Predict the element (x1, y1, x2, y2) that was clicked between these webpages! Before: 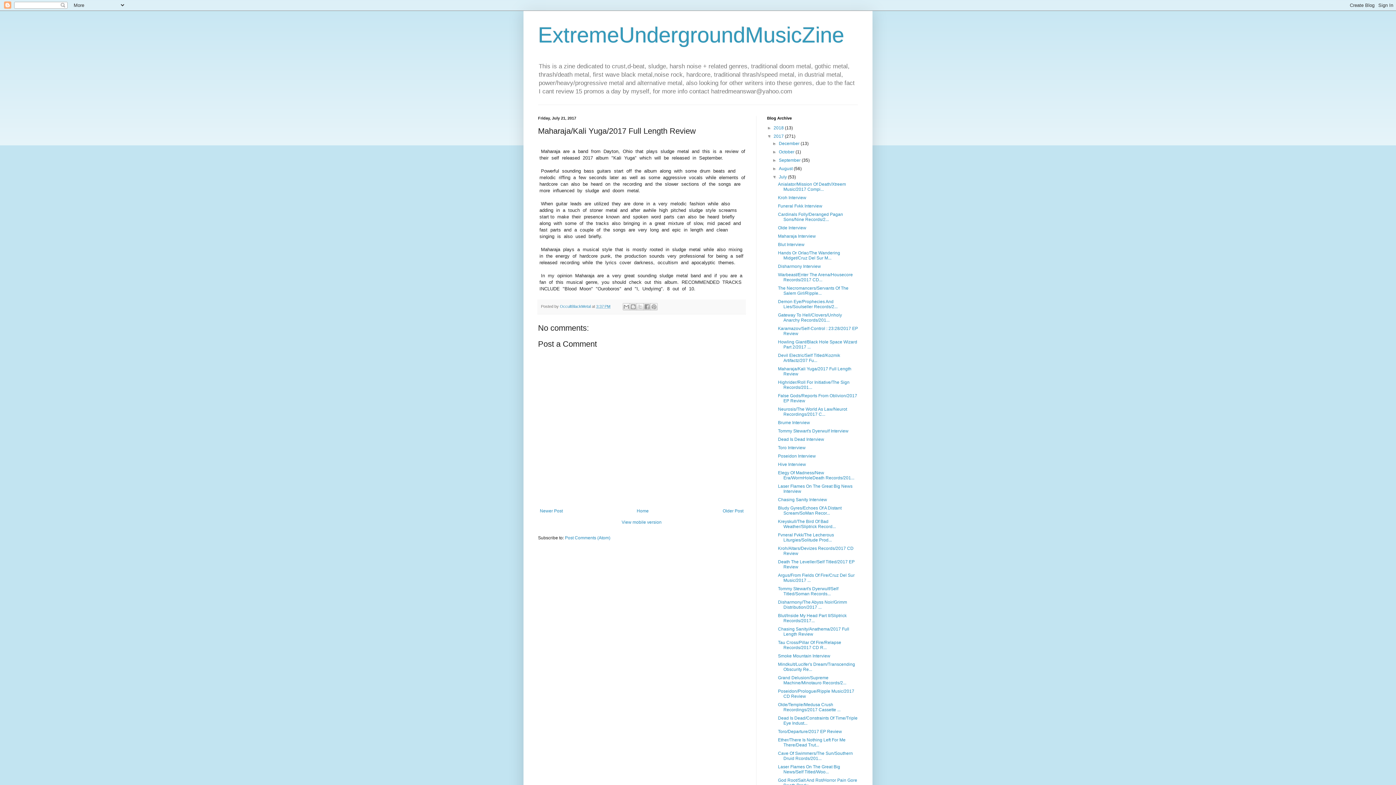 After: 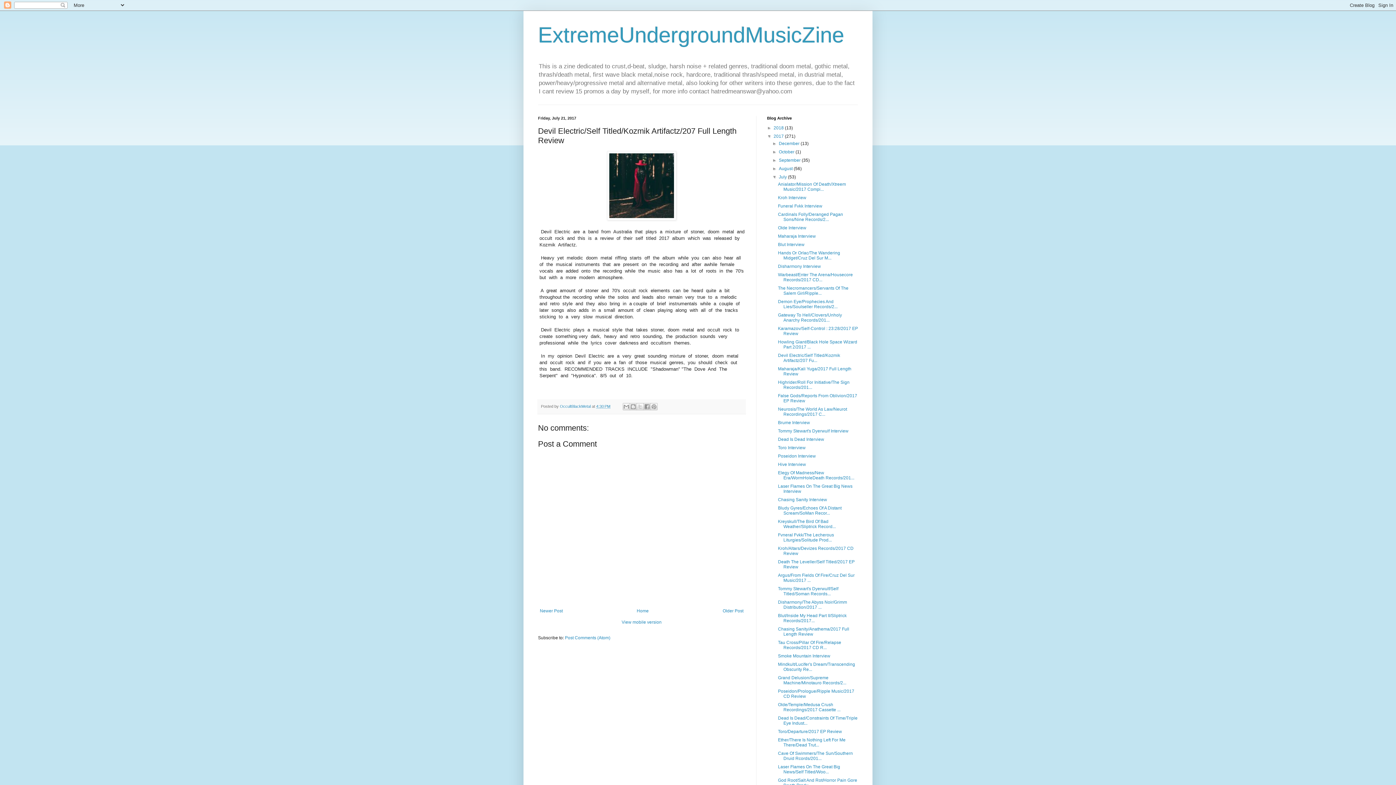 Action: label: Devil Electric/Self Titled/Kozmik Artifactz/207 Fu... bbox: (778, 353, 840, 363)